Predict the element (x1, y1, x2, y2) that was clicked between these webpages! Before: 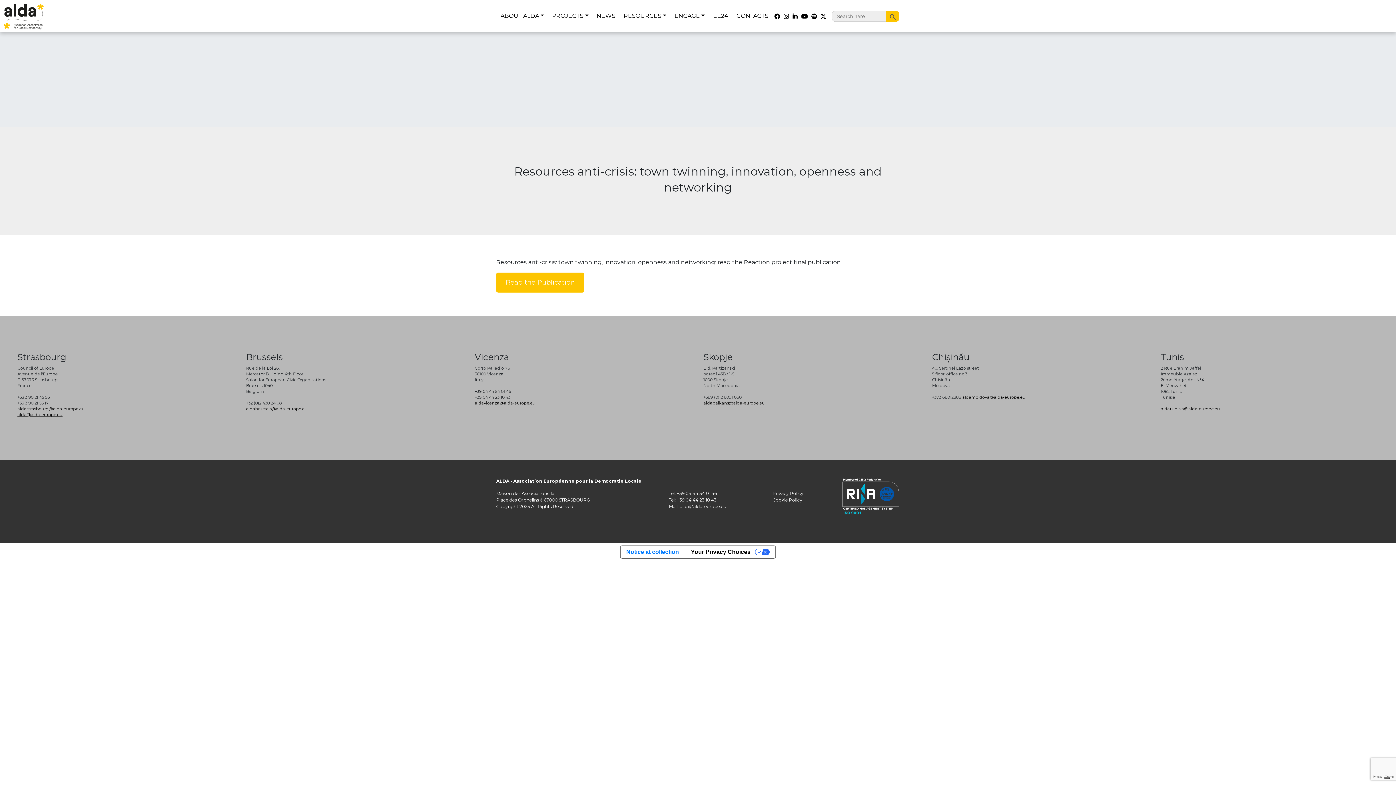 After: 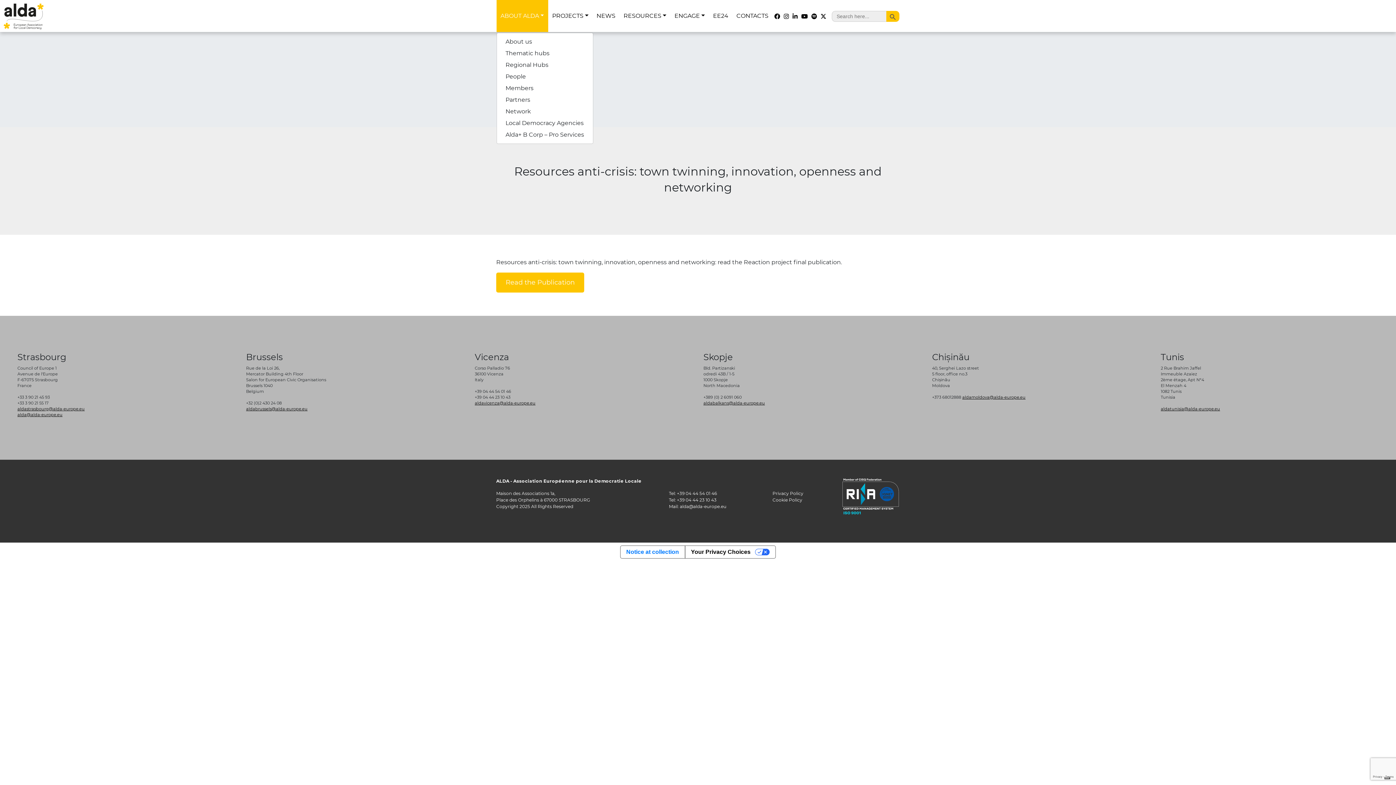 Action: label: ABOUT ALDA bbox: (496, 0, 548, 32)